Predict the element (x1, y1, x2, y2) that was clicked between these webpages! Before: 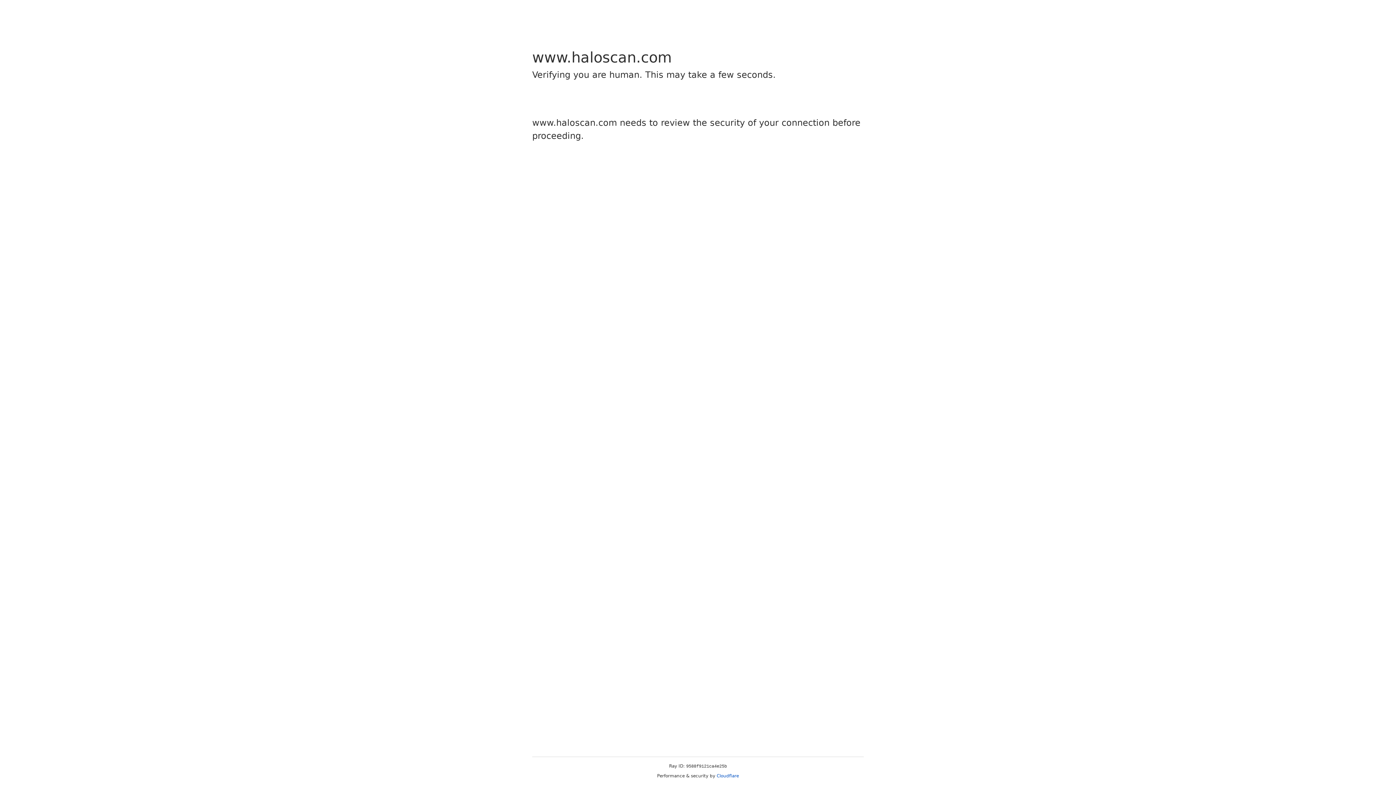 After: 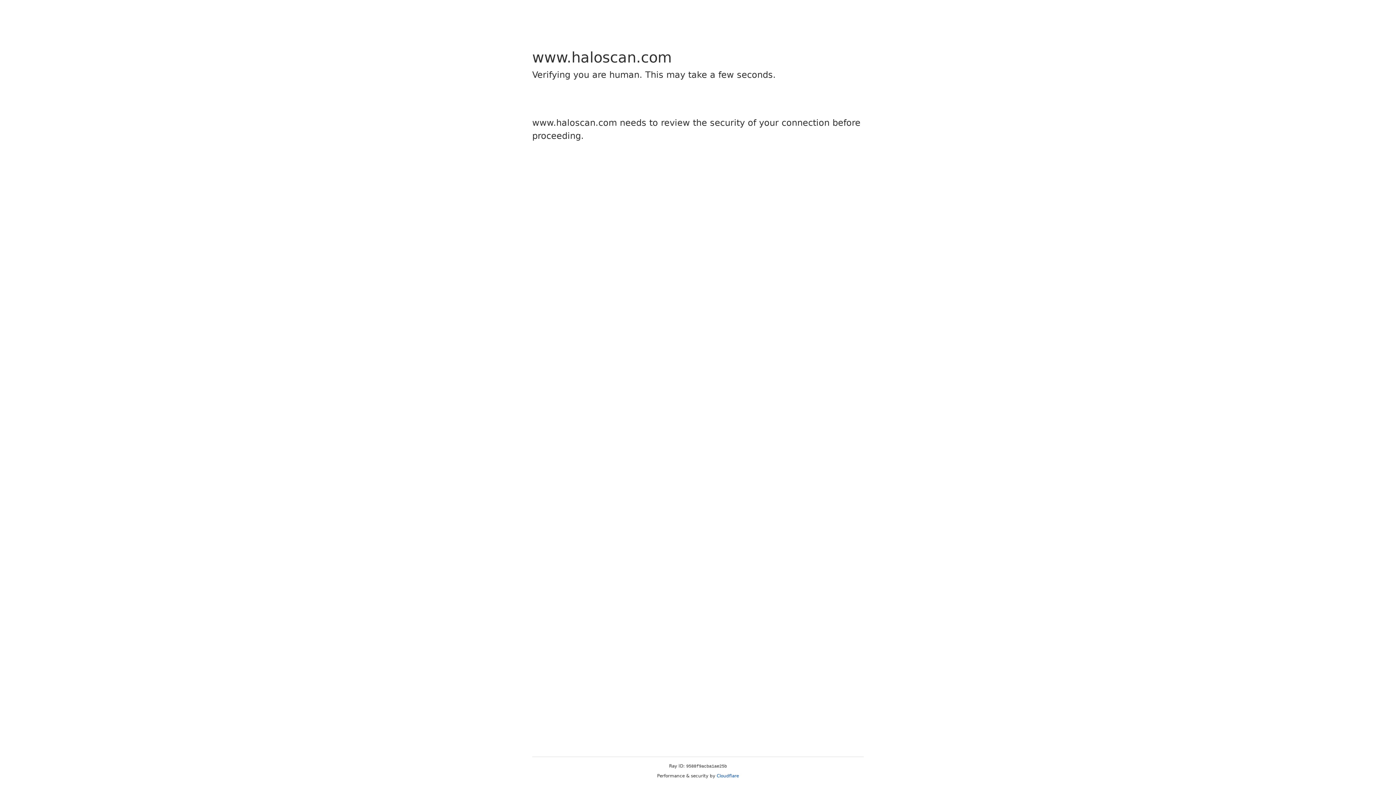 Action: bbox: (716, 773, 739, 778) label: Cloudflare